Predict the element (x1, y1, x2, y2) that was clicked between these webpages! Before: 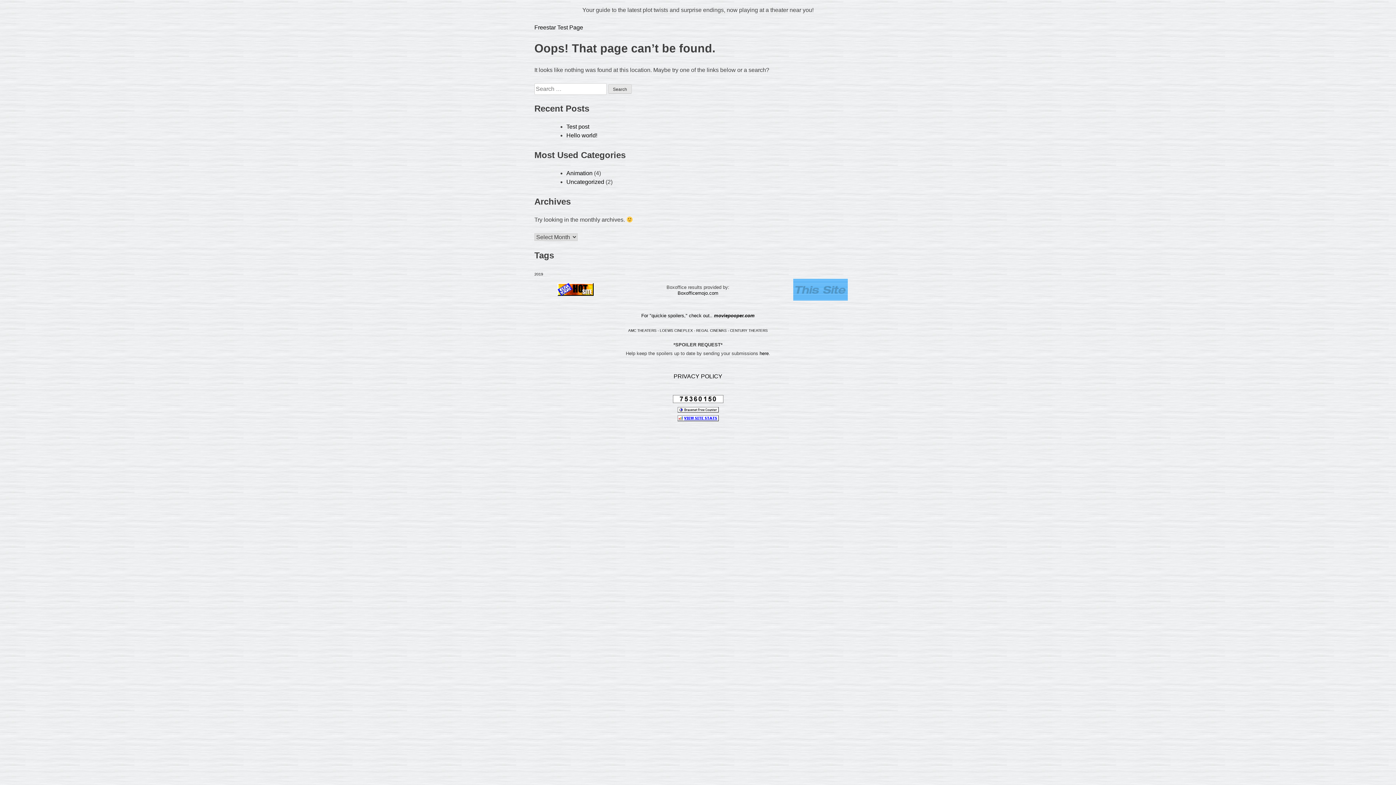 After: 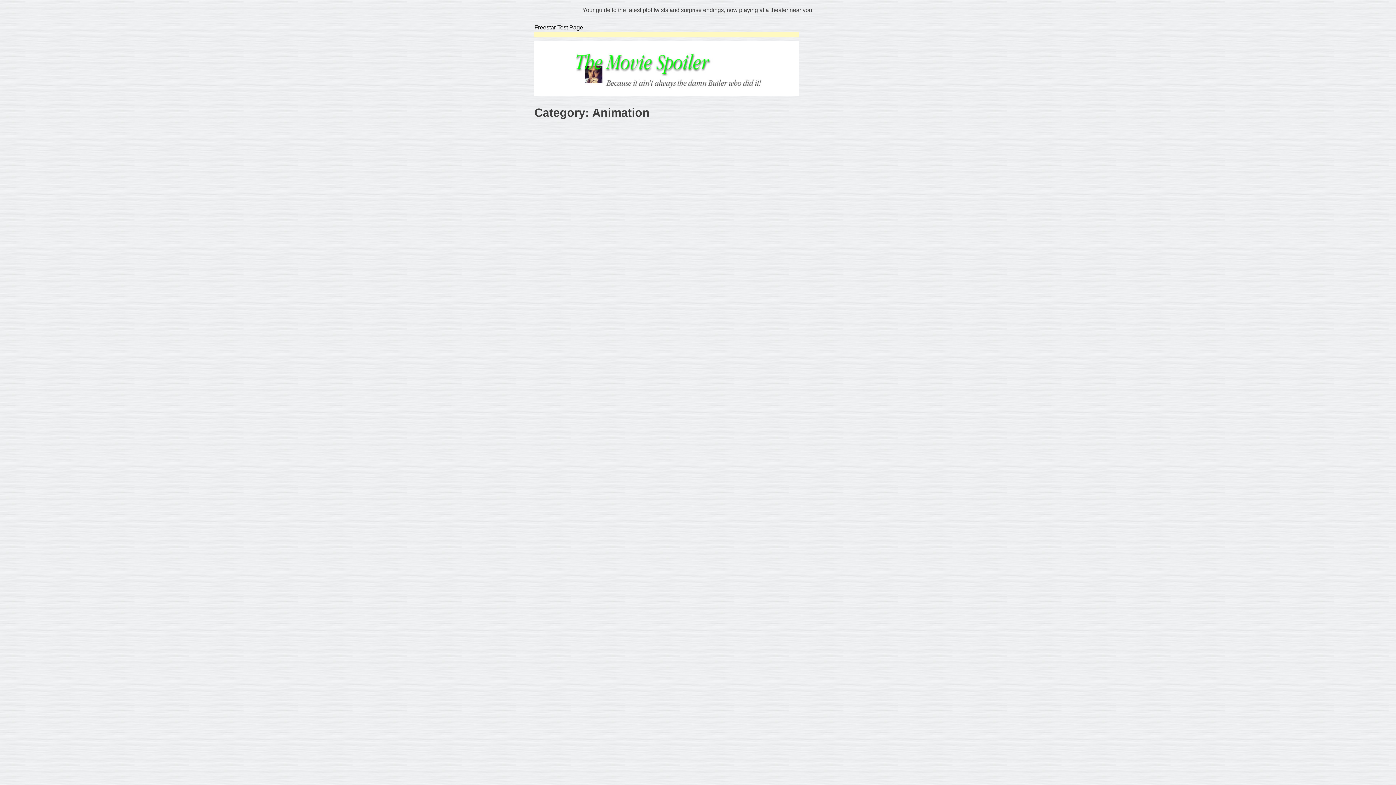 Action: label: Animation bbox: (566, 170, 592, 176)